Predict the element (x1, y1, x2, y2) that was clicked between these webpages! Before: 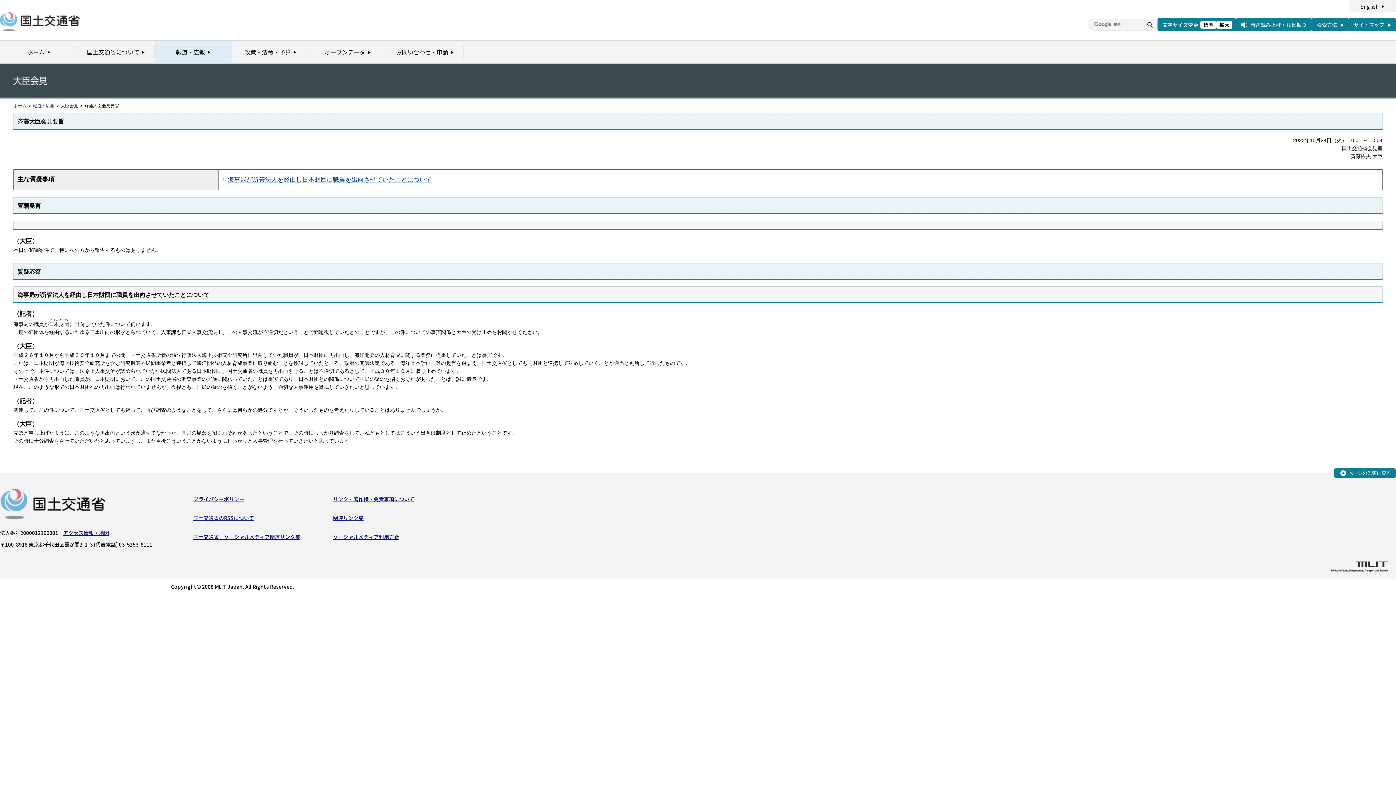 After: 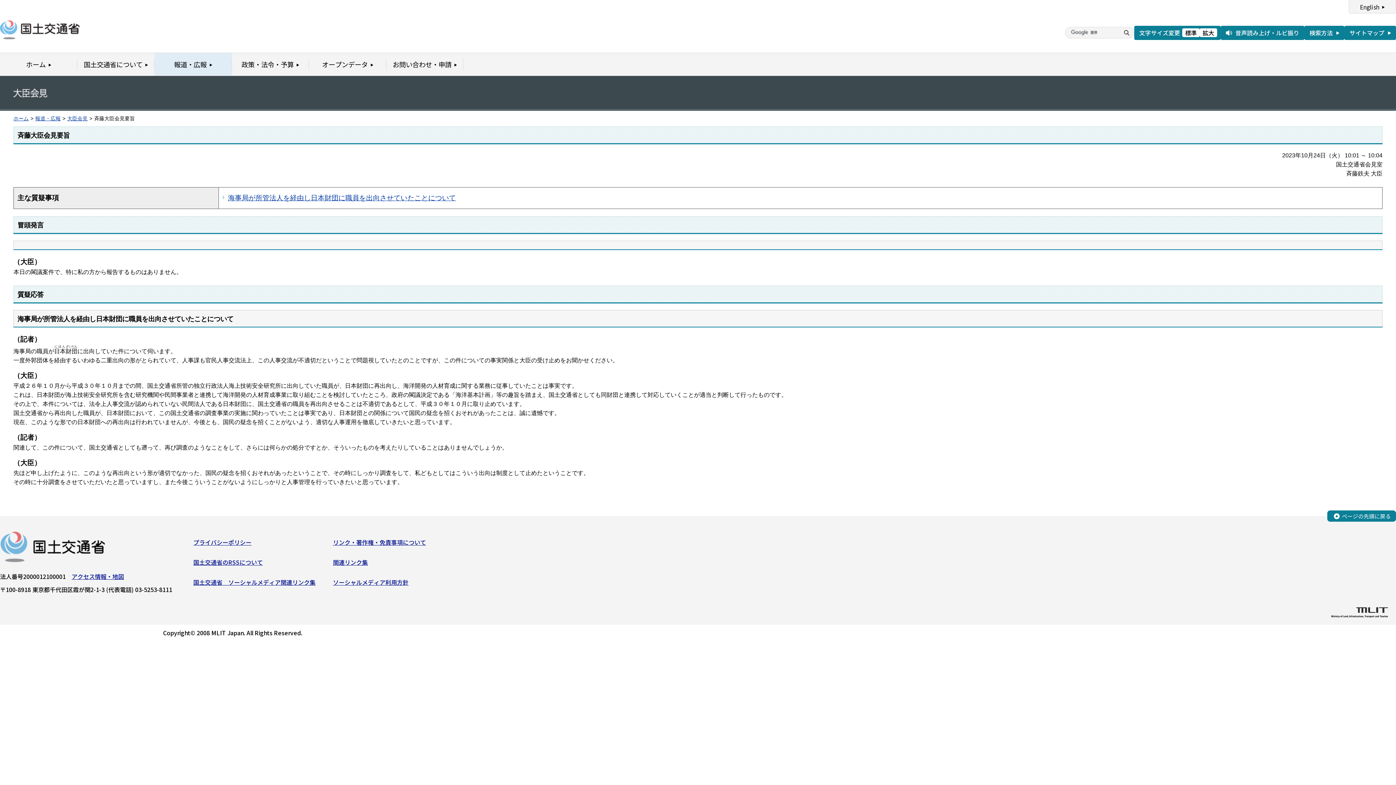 Action: label: 拡大 bbox: (1216, 20, 1232, 28)